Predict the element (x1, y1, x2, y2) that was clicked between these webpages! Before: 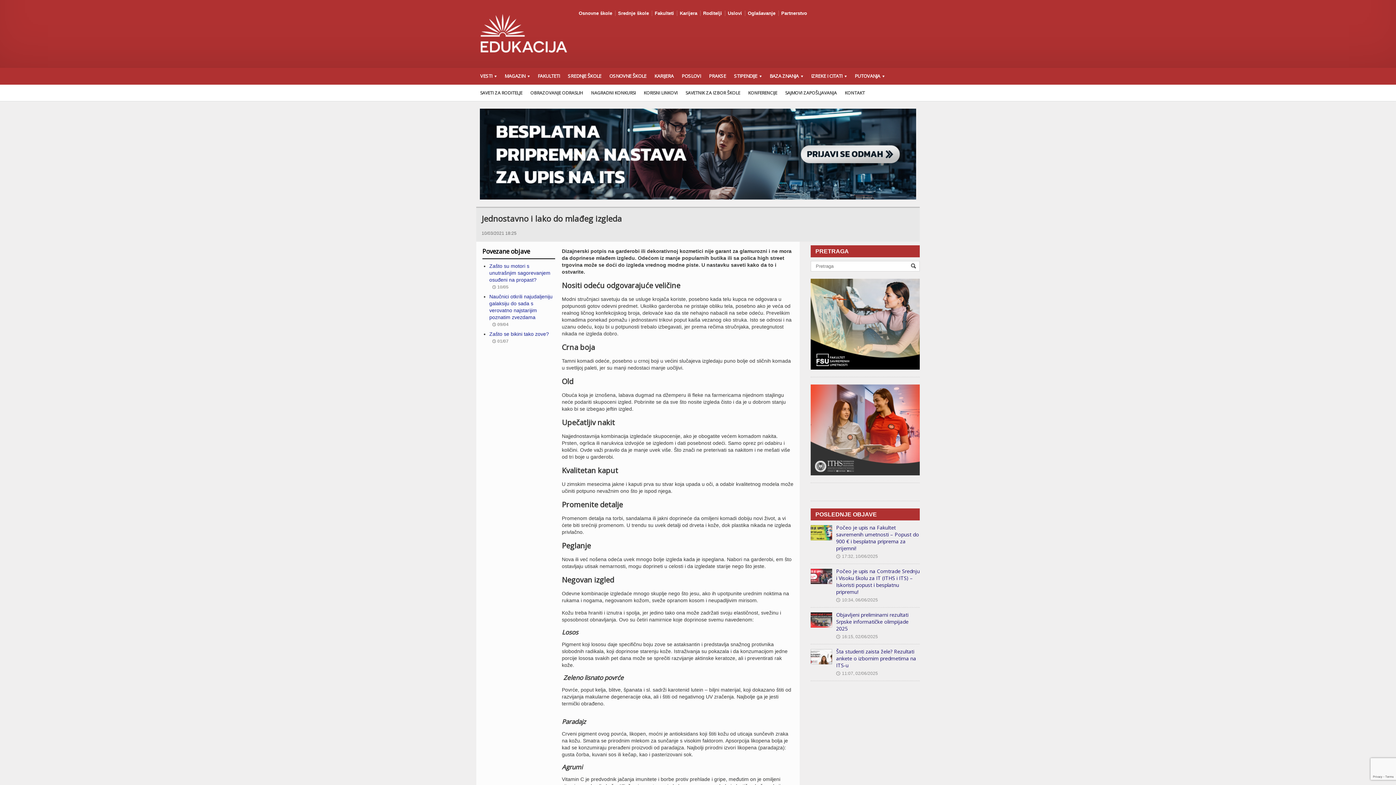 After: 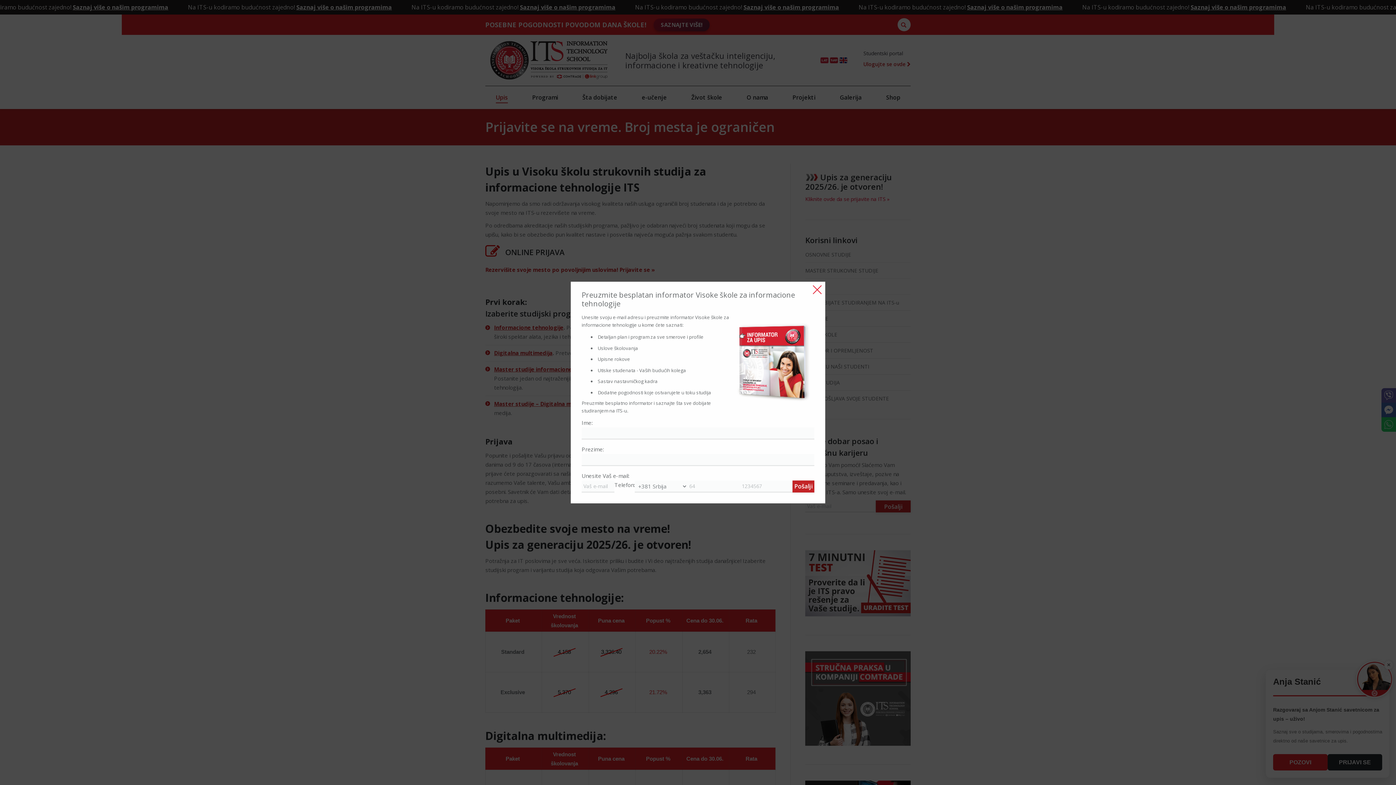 Action: bbox: (810, 384, 920, 475)